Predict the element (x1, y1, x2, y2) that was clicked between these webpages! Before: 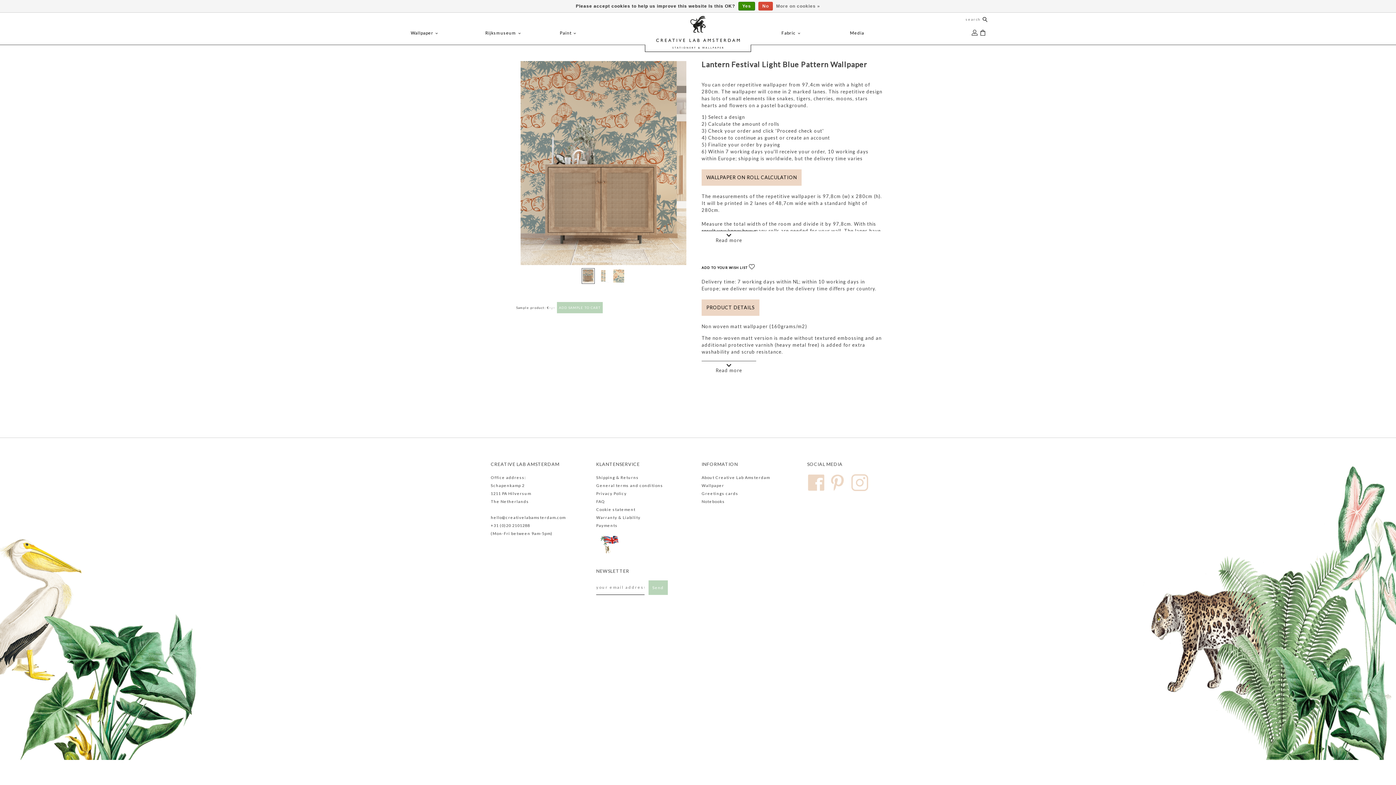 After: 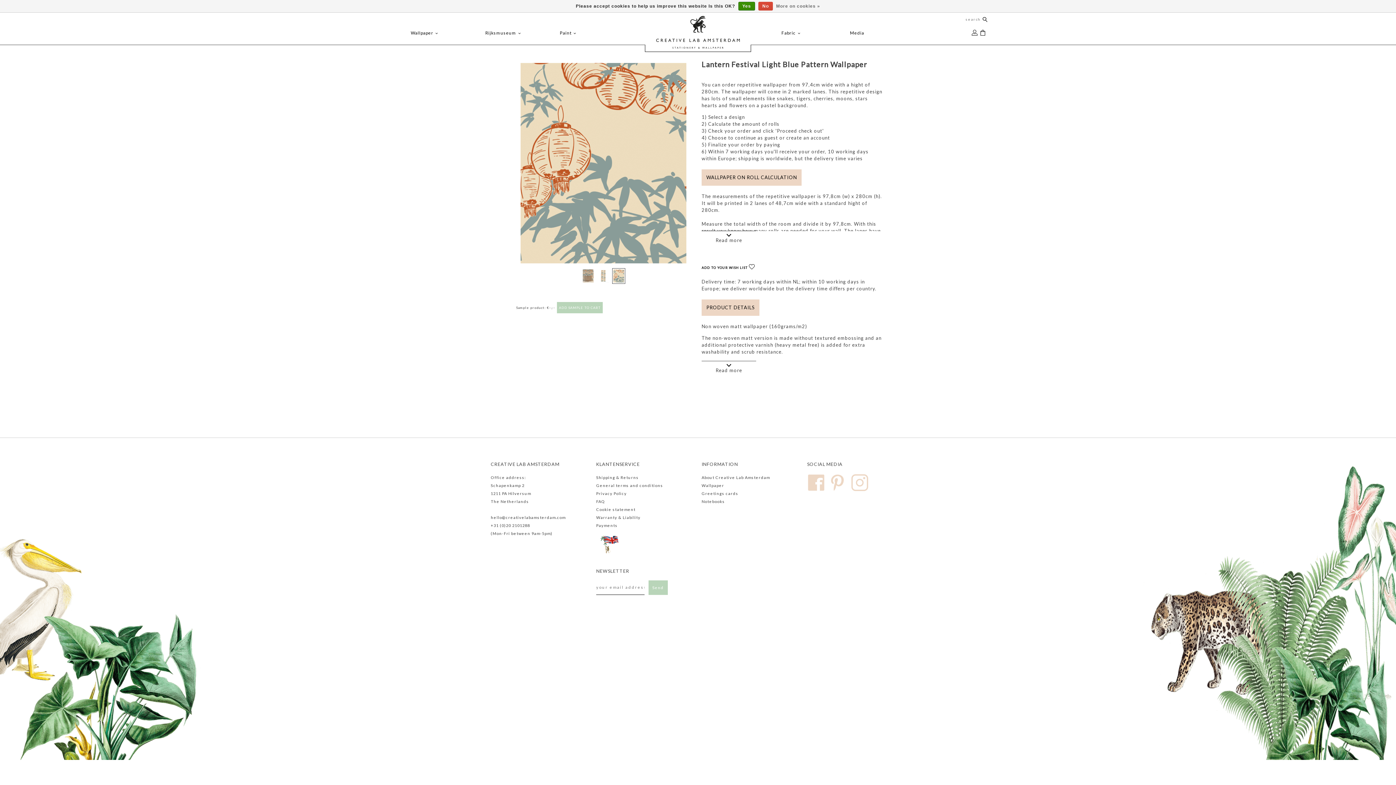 Action: label: Go to slide 3 bbox: (612, 268, 625, 283)